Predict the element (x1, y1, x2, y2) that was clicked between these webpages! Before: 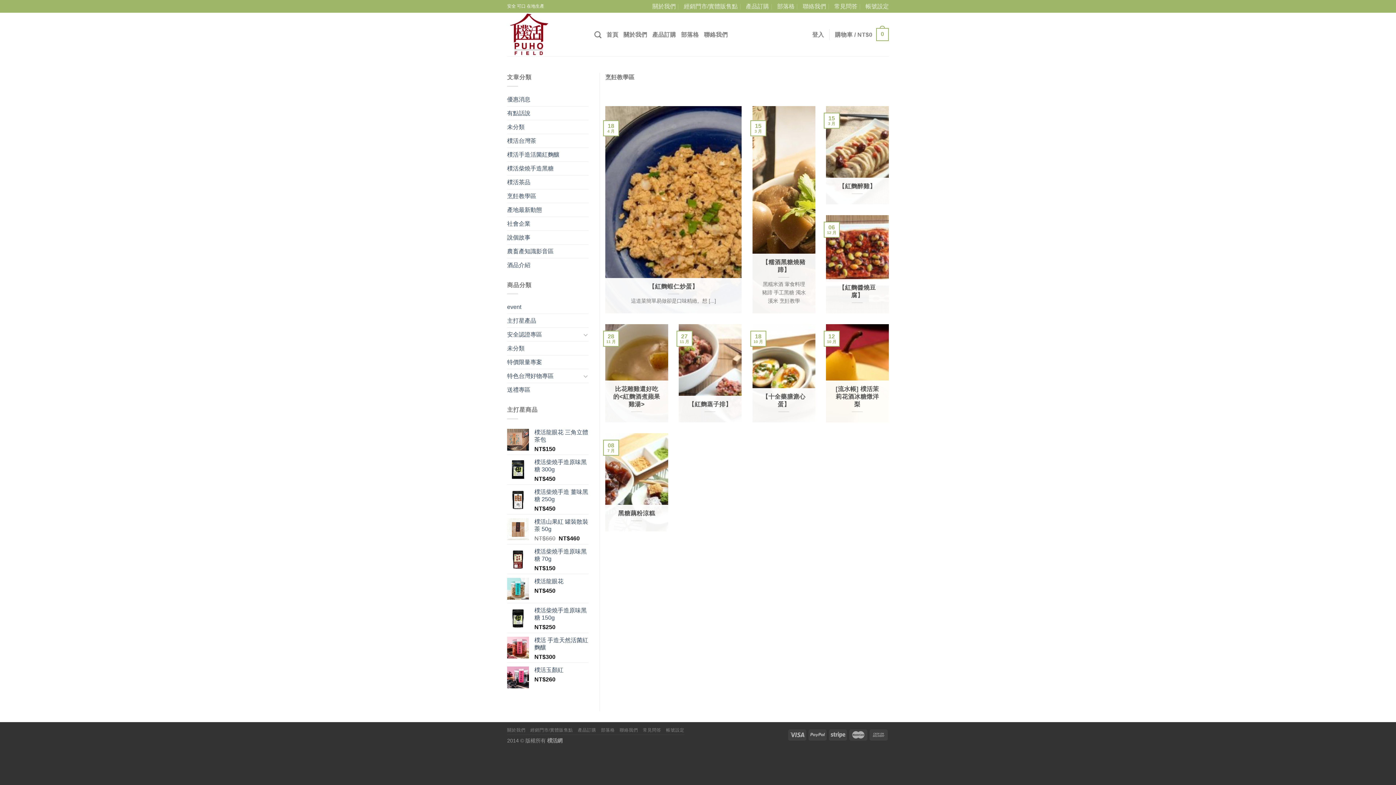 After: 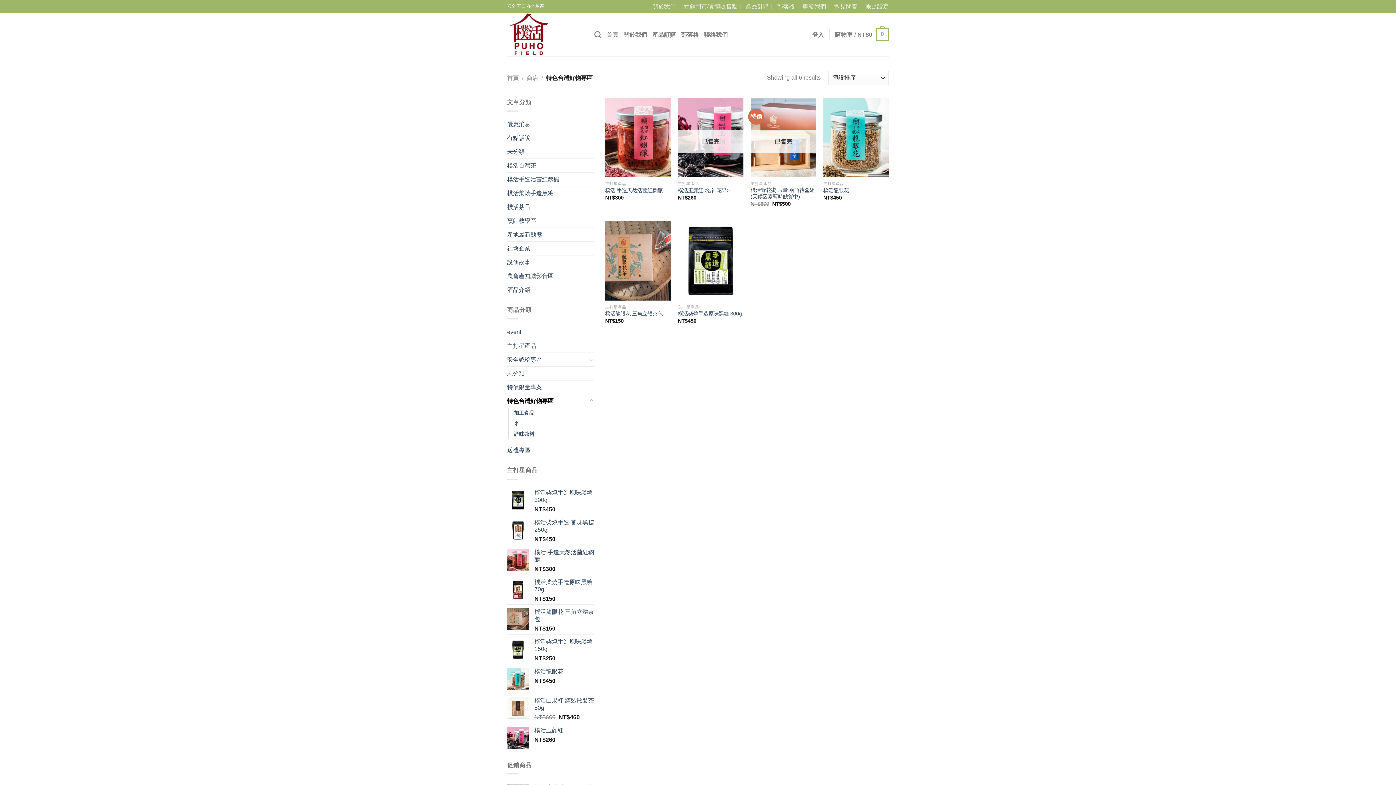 Action: label: 特色台灣好物專區 bbox: (507, 369, 581, 382)